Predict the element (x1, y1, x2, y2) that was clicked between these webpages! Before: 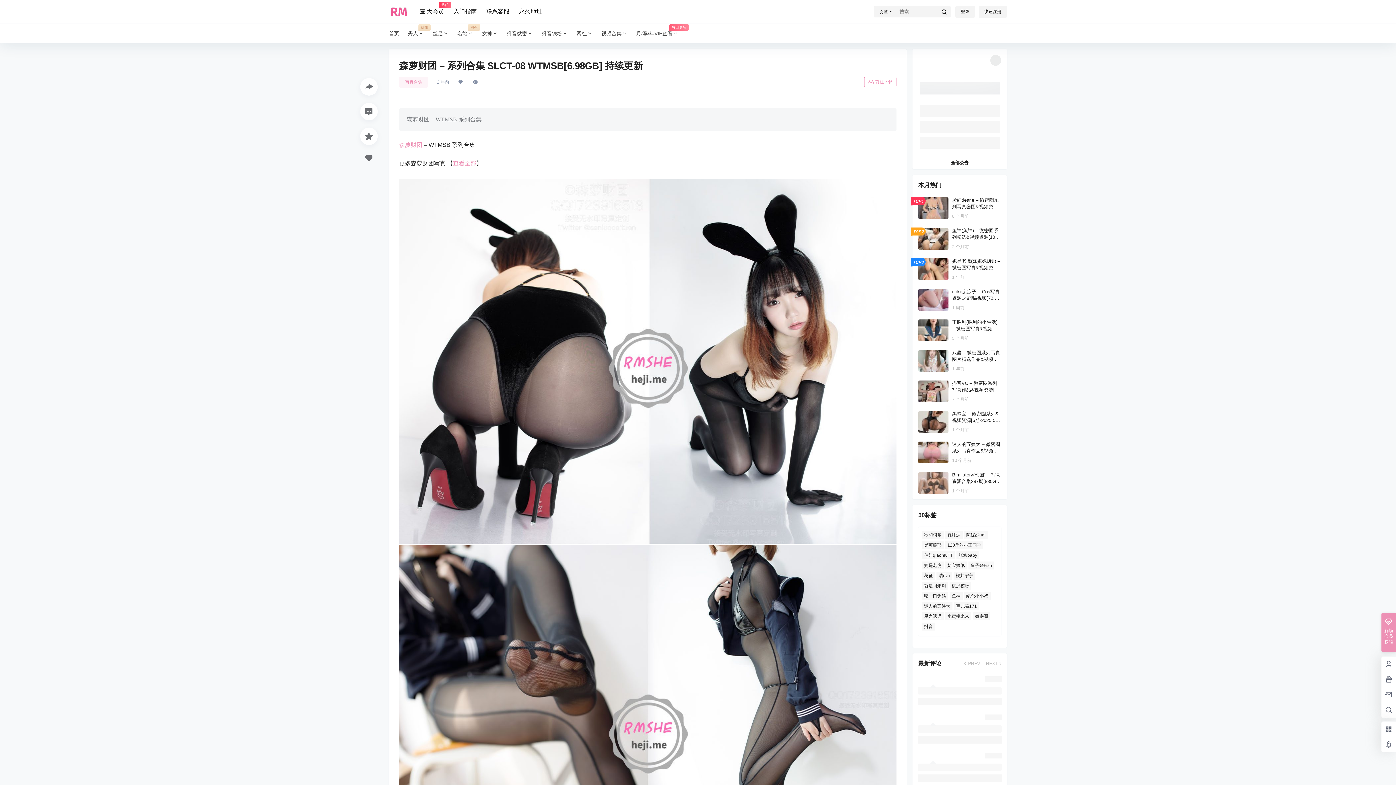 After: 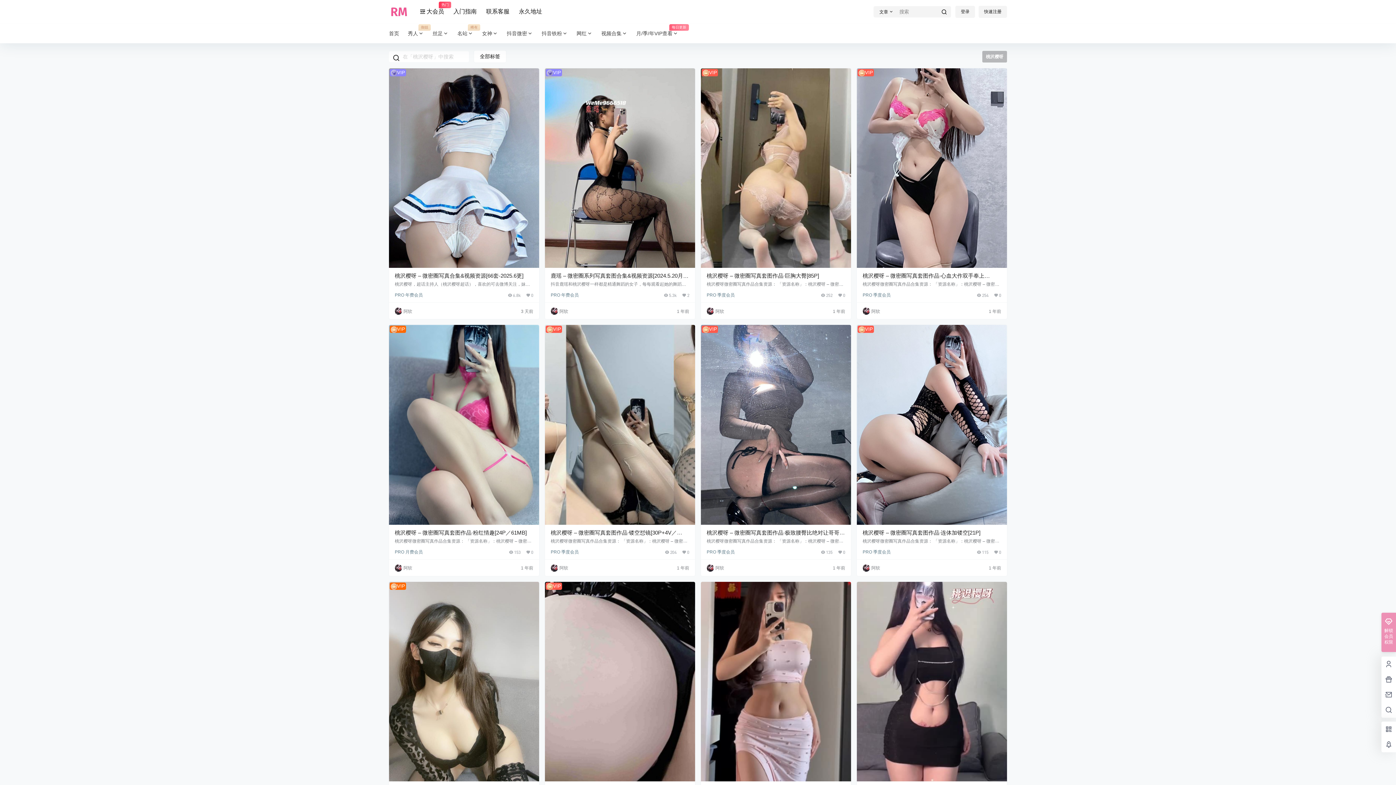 Action: bbox: (949, 582, 971, 590) label: 桃沢樱呀